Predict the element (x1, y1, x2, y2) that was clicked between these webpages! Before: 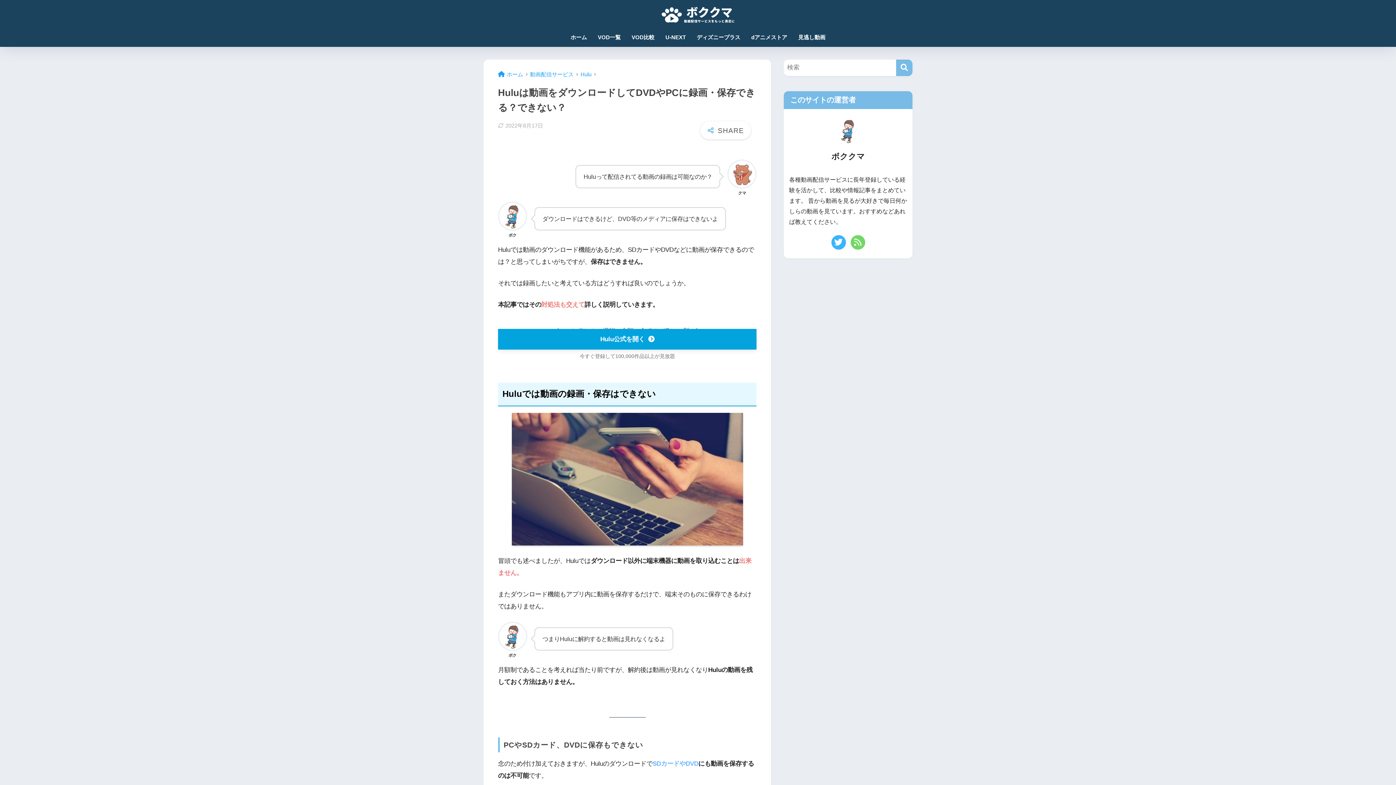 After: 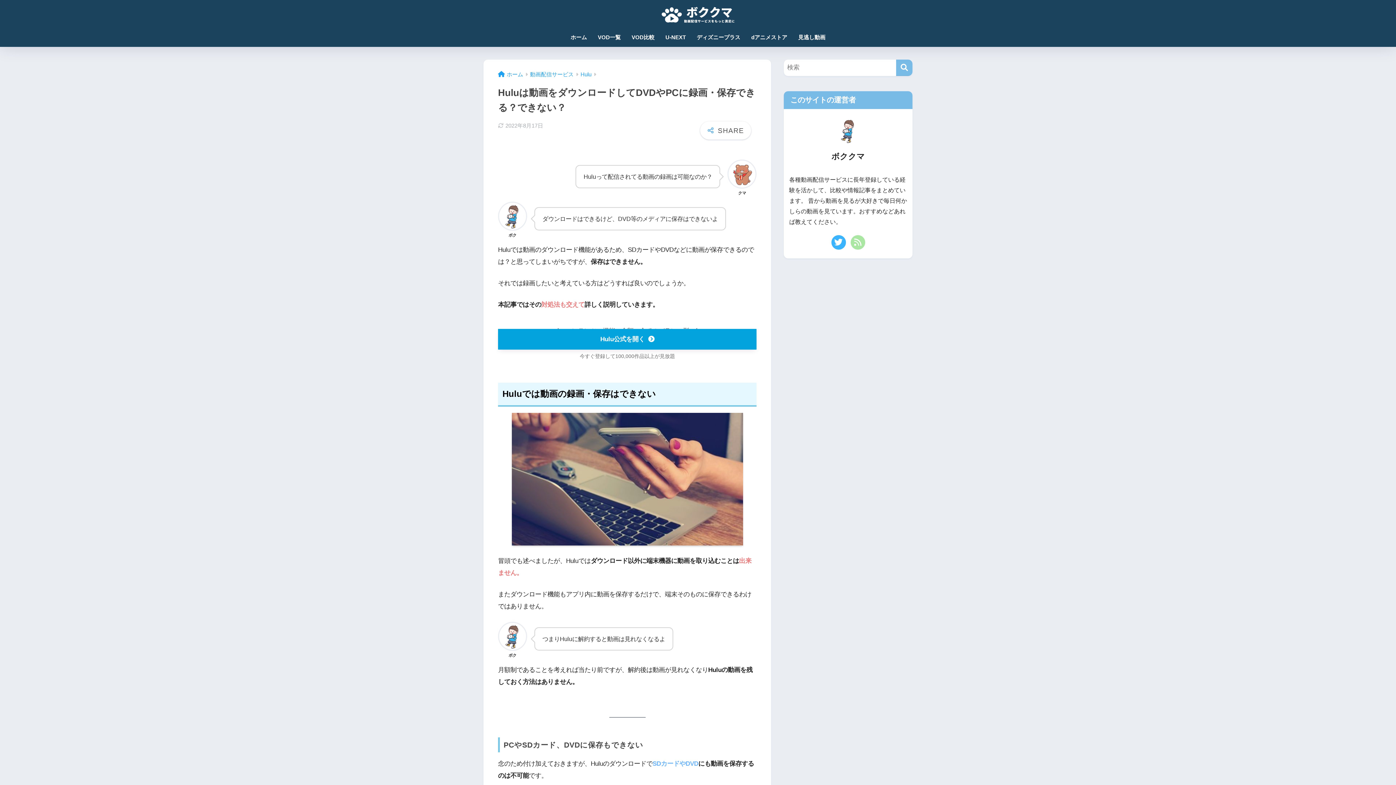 Action: bbox: (849, 233, 866, 251)